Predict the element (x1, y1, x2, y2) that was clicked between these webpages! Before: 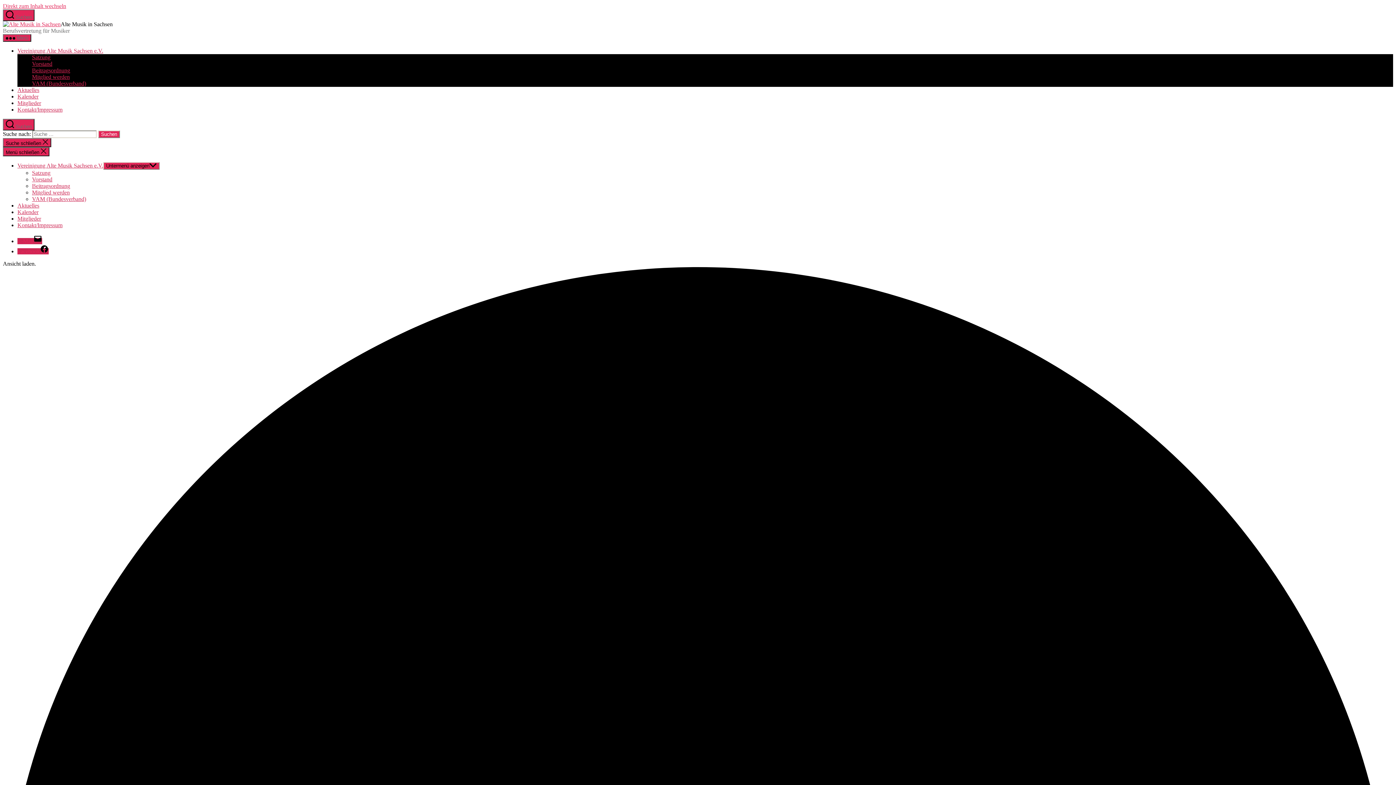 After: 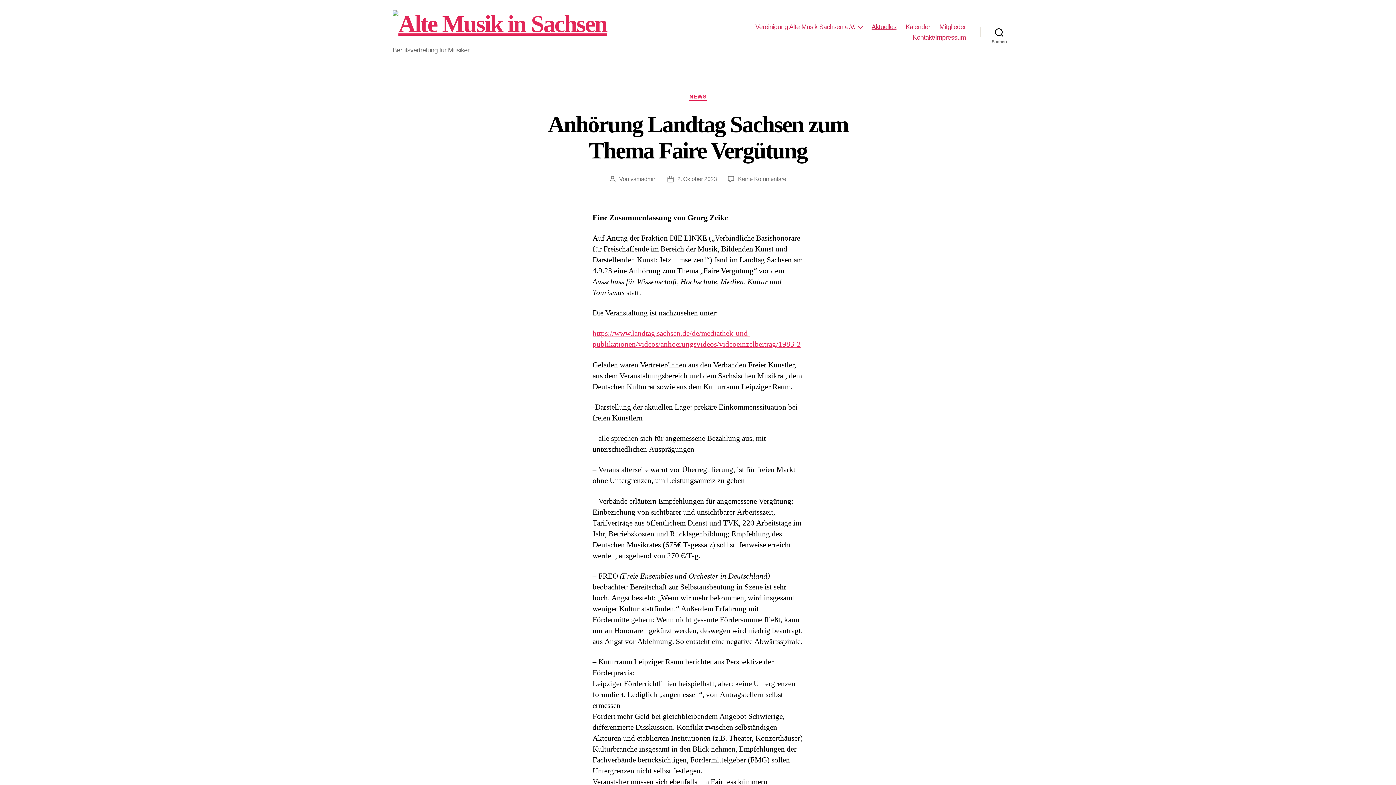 Action: bbox: (17, 86, 39, 93) label: Aktuelles